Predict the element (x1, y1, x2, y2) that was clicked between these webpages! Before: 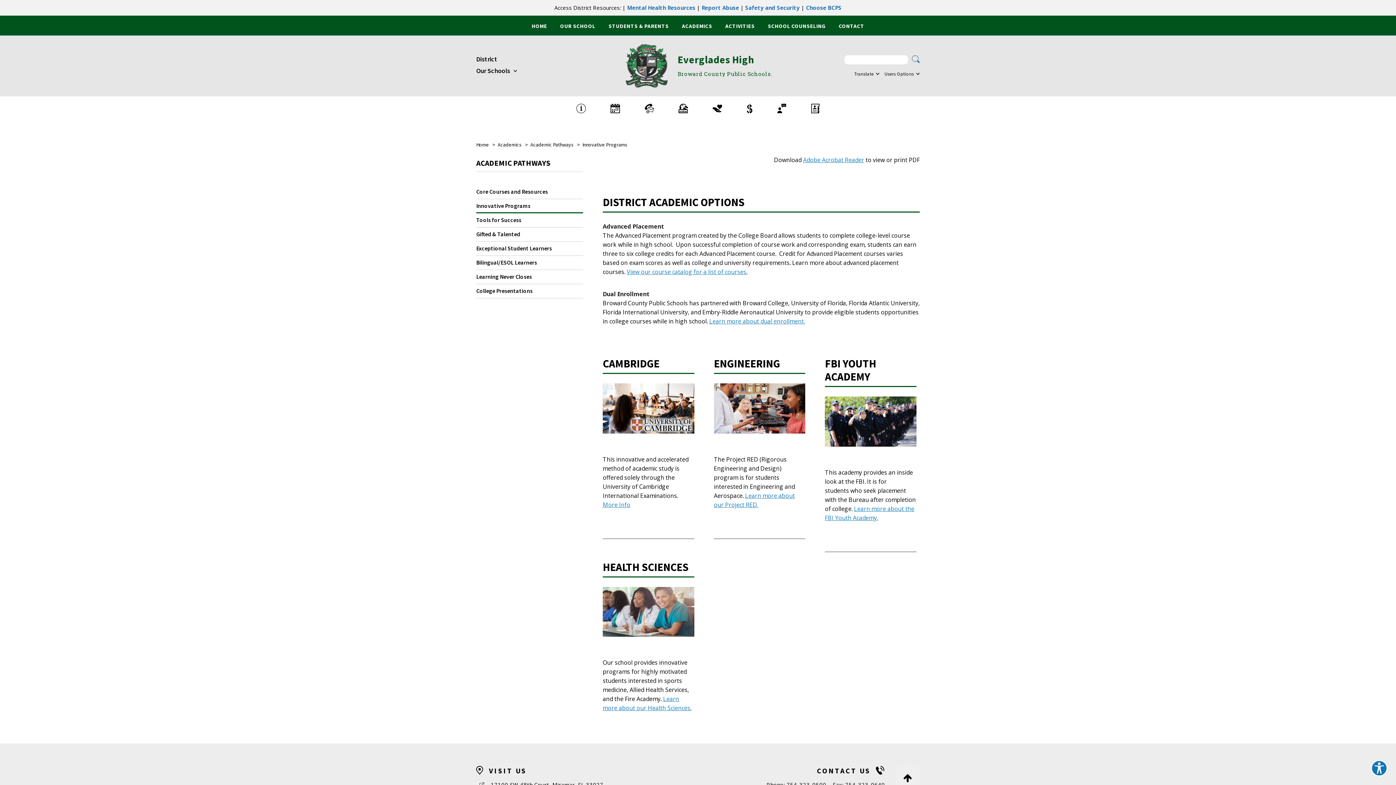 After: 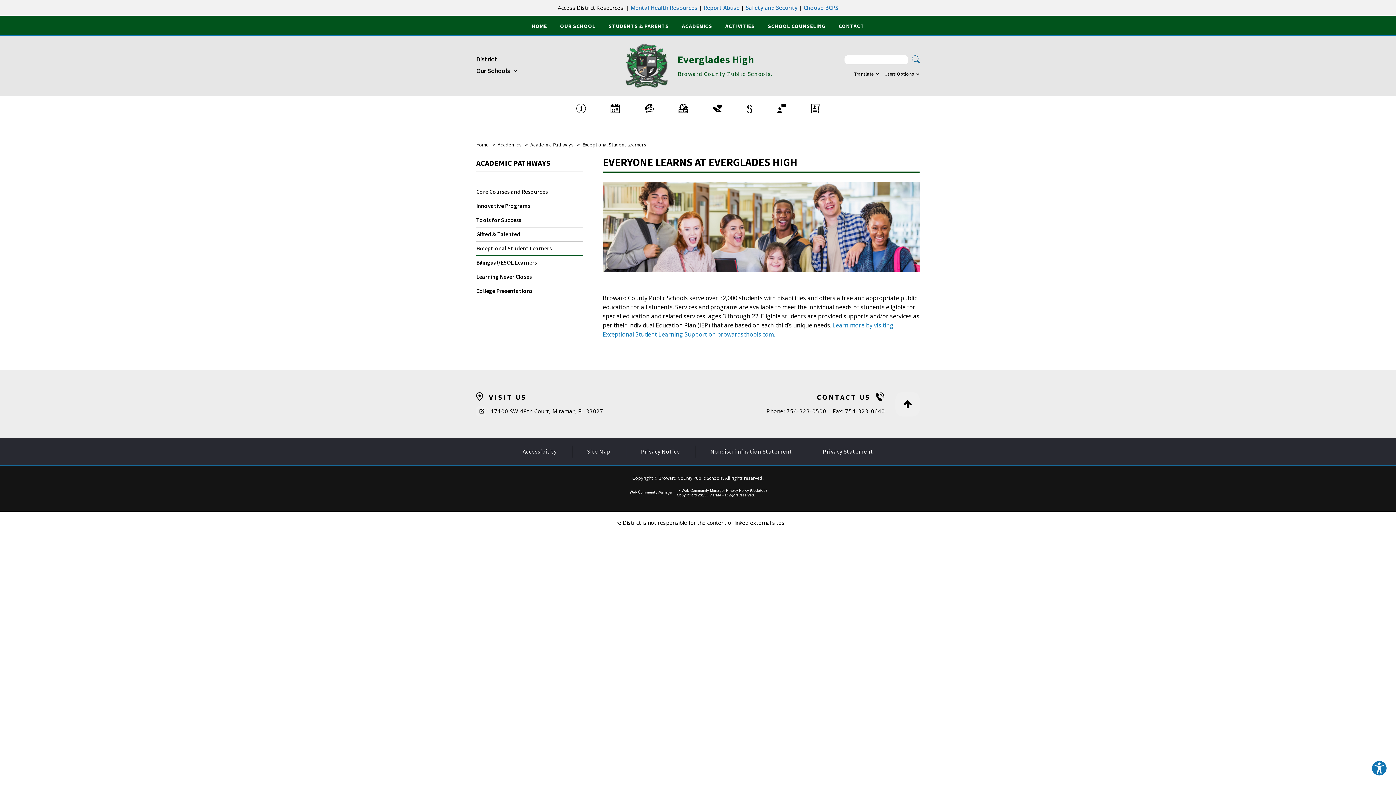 Action: bbox: (476, 245, 583, 256) label: Exceptional Student Learners